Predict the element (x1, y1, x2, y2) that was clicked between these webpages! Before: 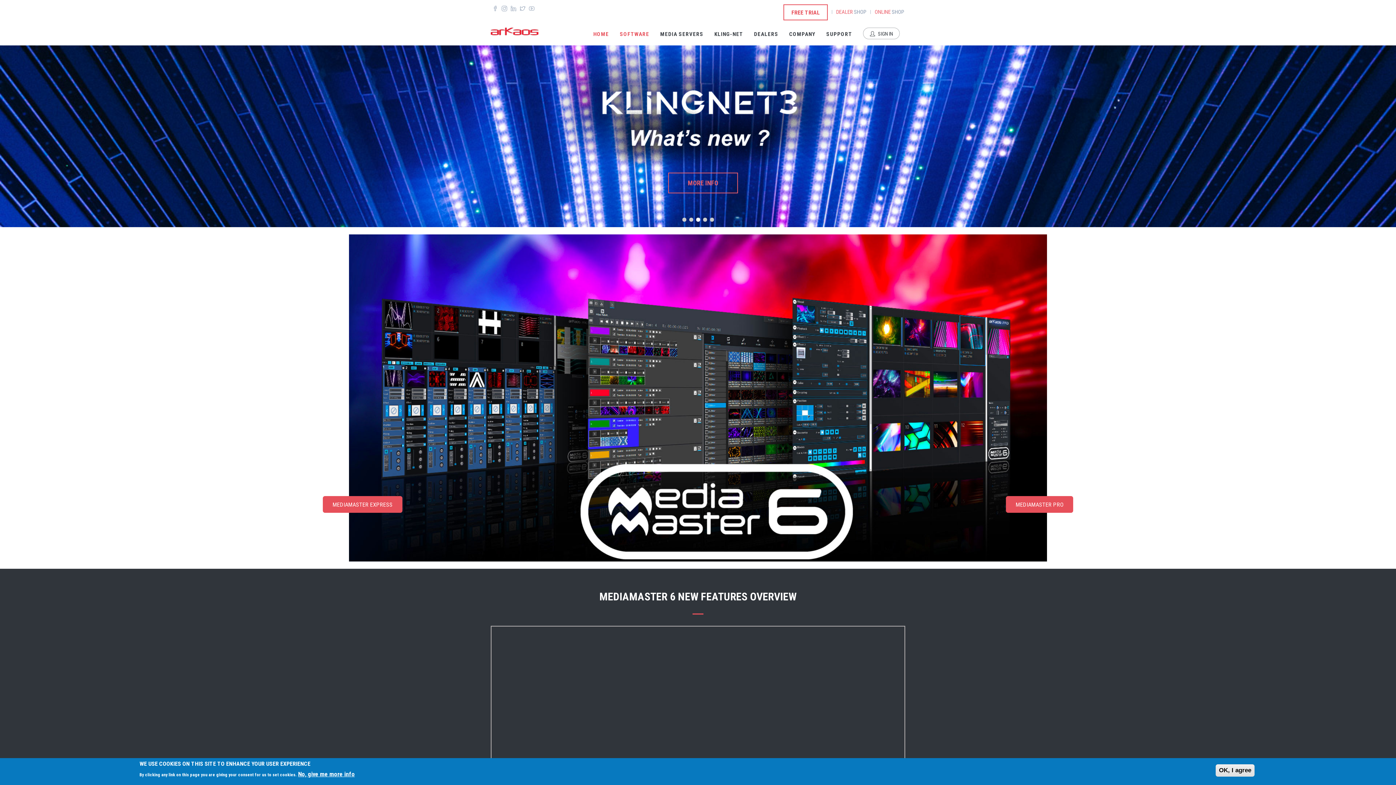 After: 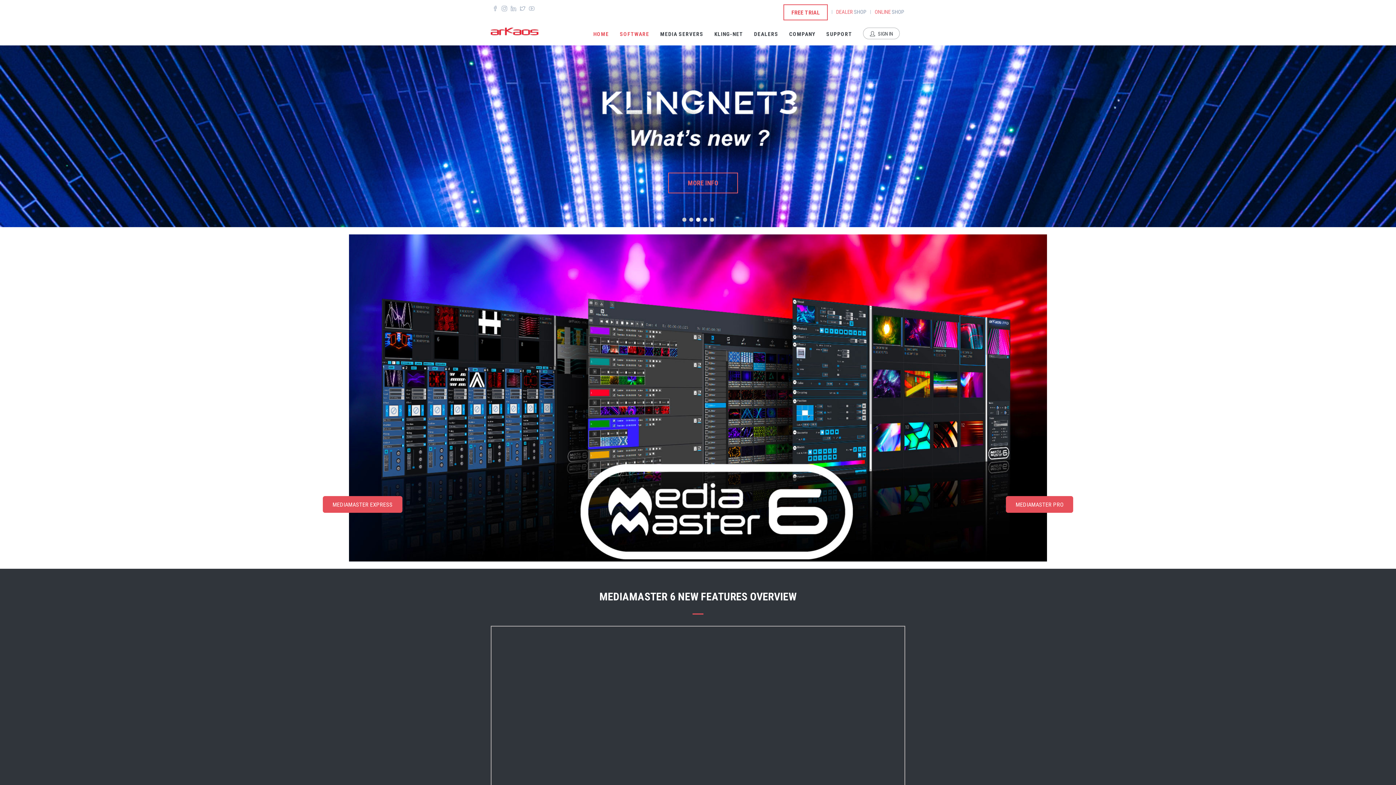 Action: bbox: (490, 27, 538, 34)